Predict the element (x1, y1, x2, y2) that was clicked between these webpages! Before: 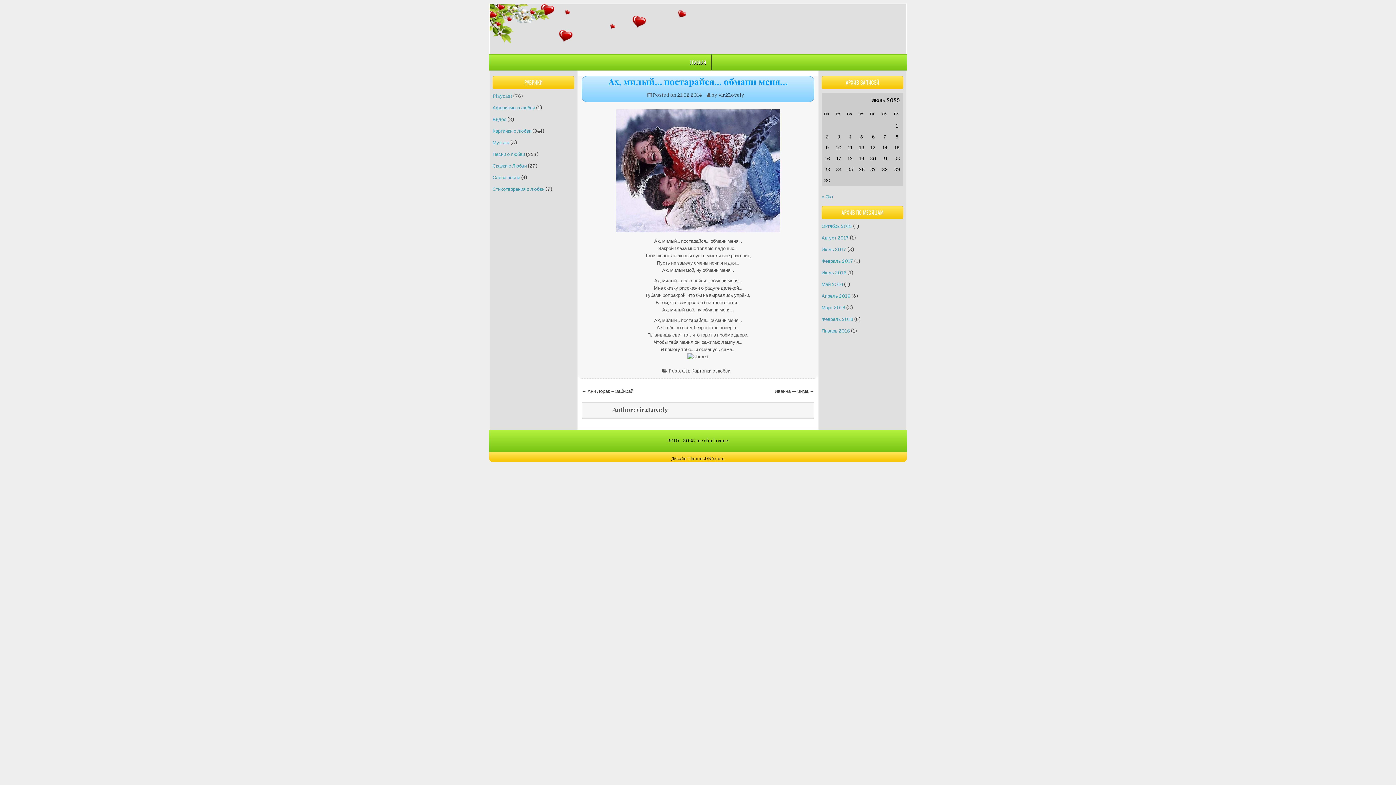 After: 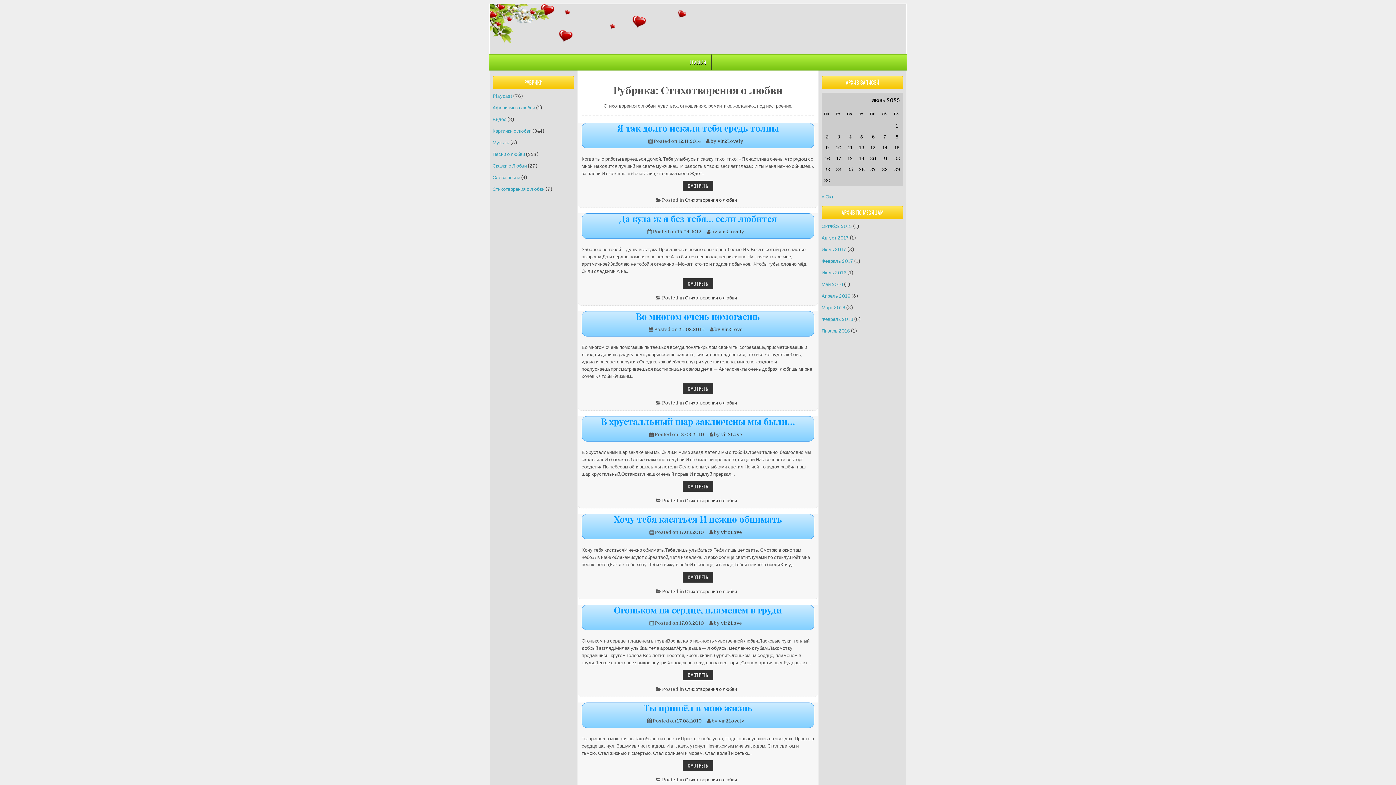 Action: label: Стихотворения о любви bbox: (492, 186, 544, 192)